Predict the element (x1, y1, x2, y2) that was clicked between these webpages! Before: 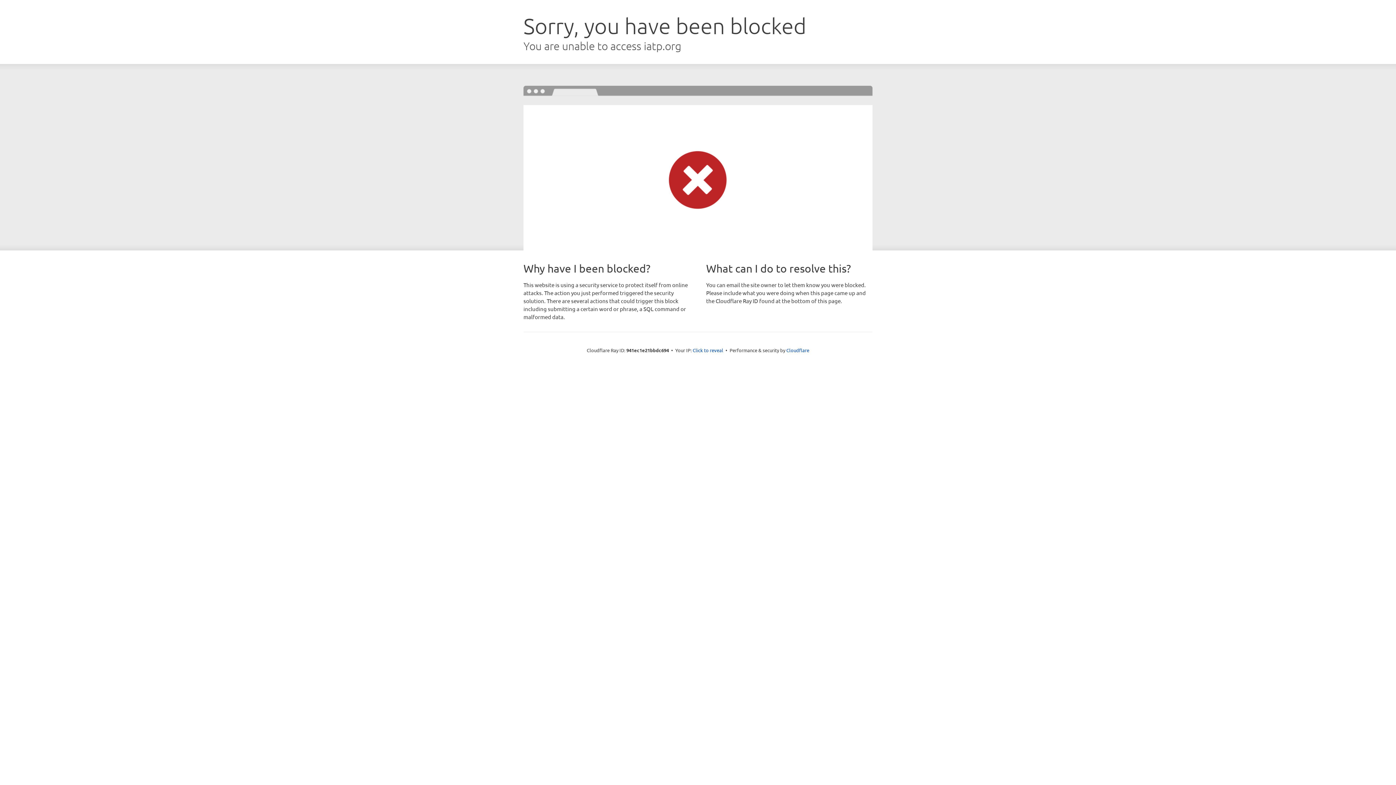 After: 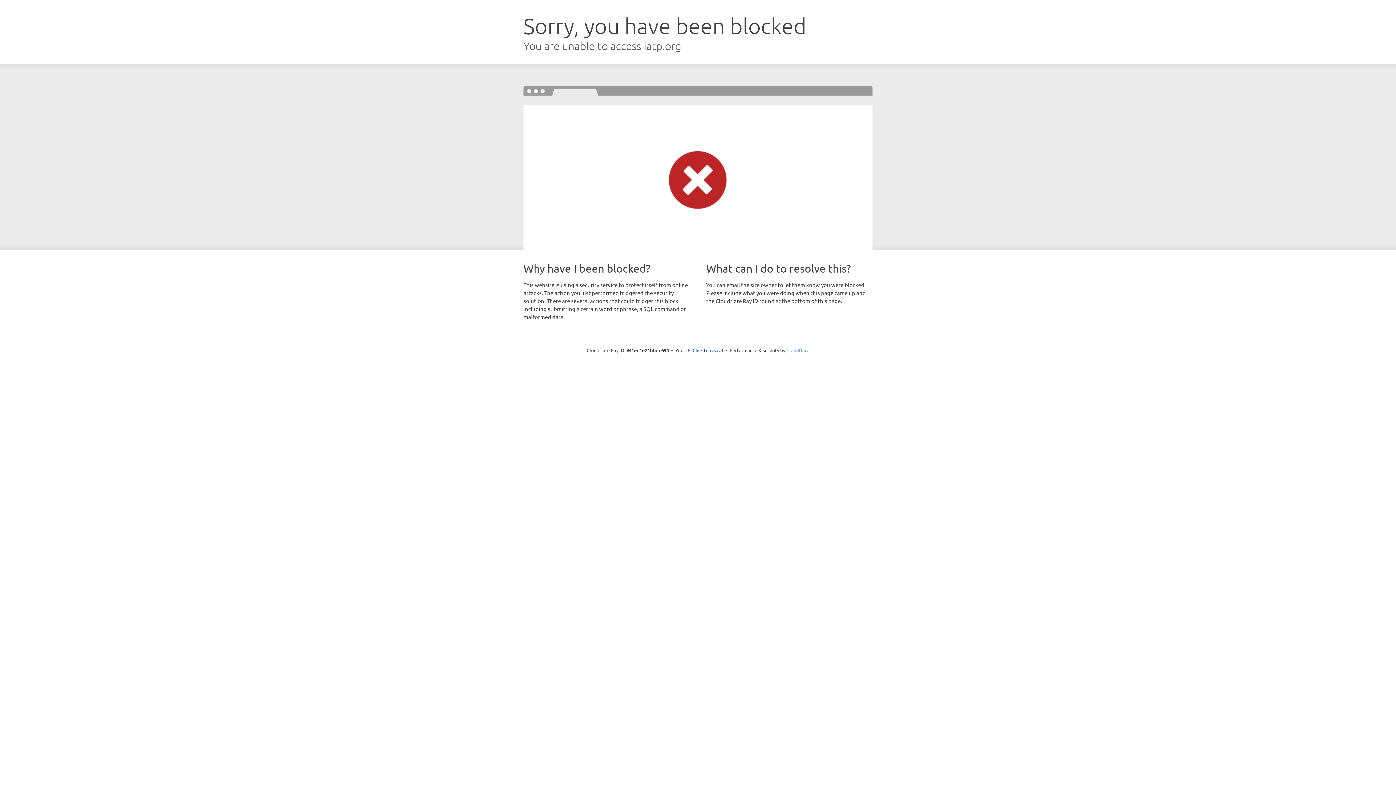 Action: label: Cloudflare bbox: (786, 347, 809, 353)